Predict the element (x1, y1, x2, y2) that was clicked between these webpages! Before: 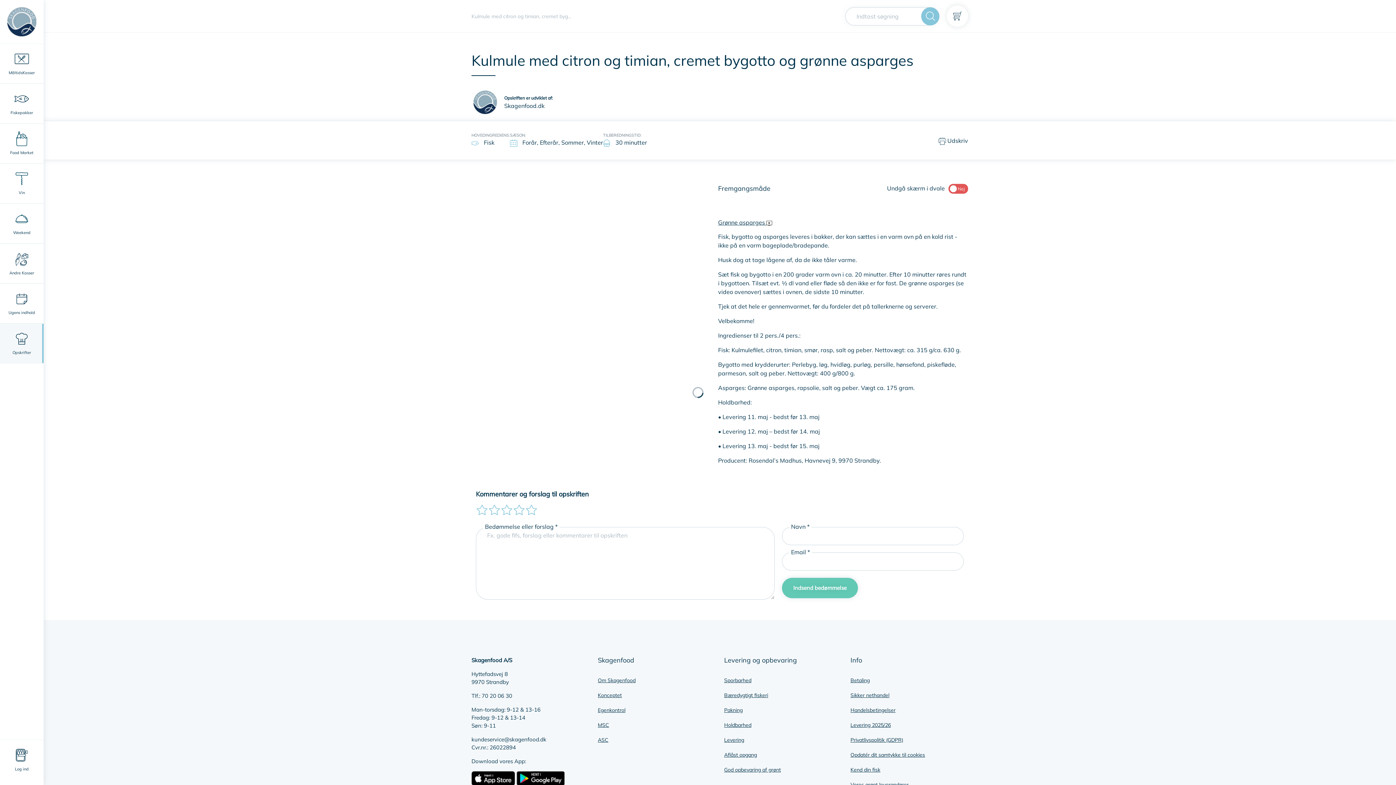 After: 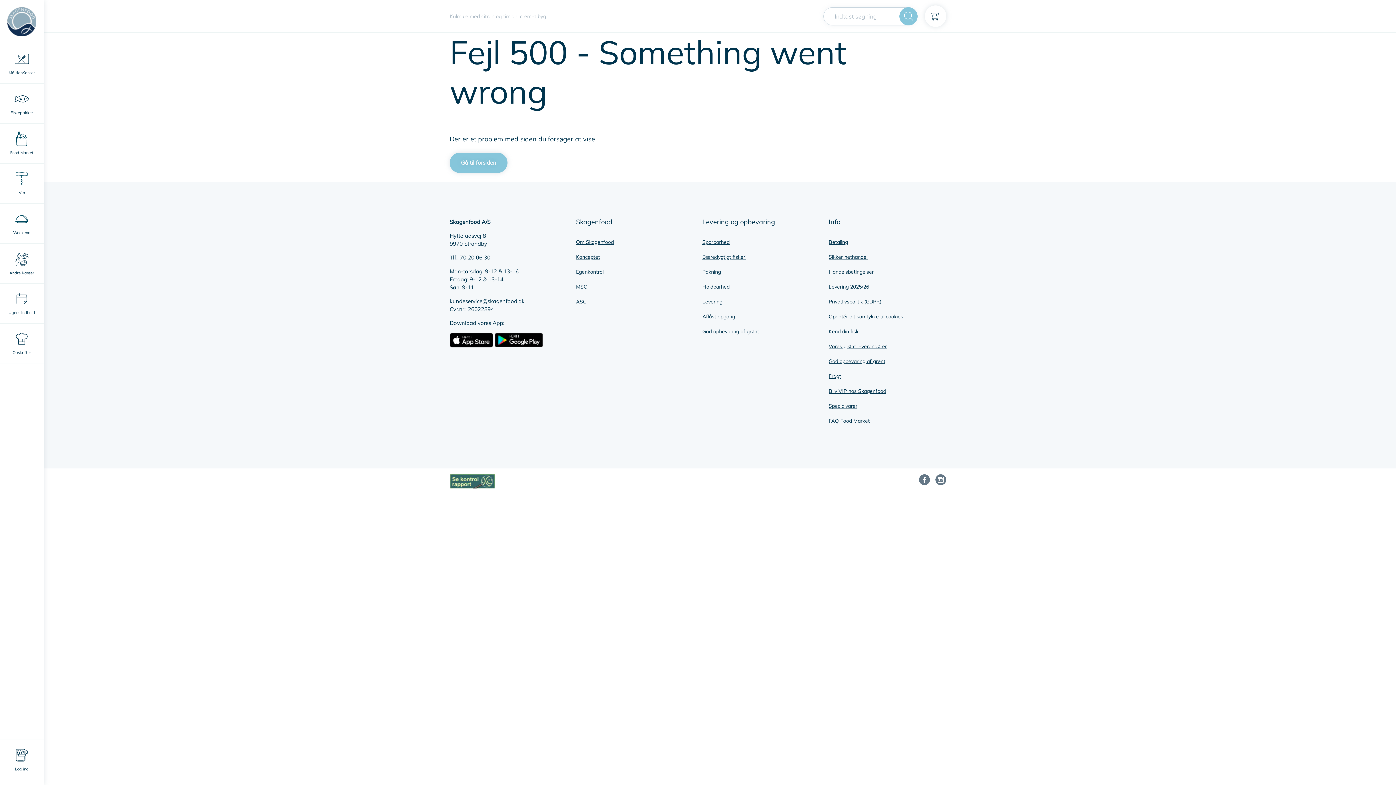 Action: bbox: (598, 722, 609, 728) label: MSC